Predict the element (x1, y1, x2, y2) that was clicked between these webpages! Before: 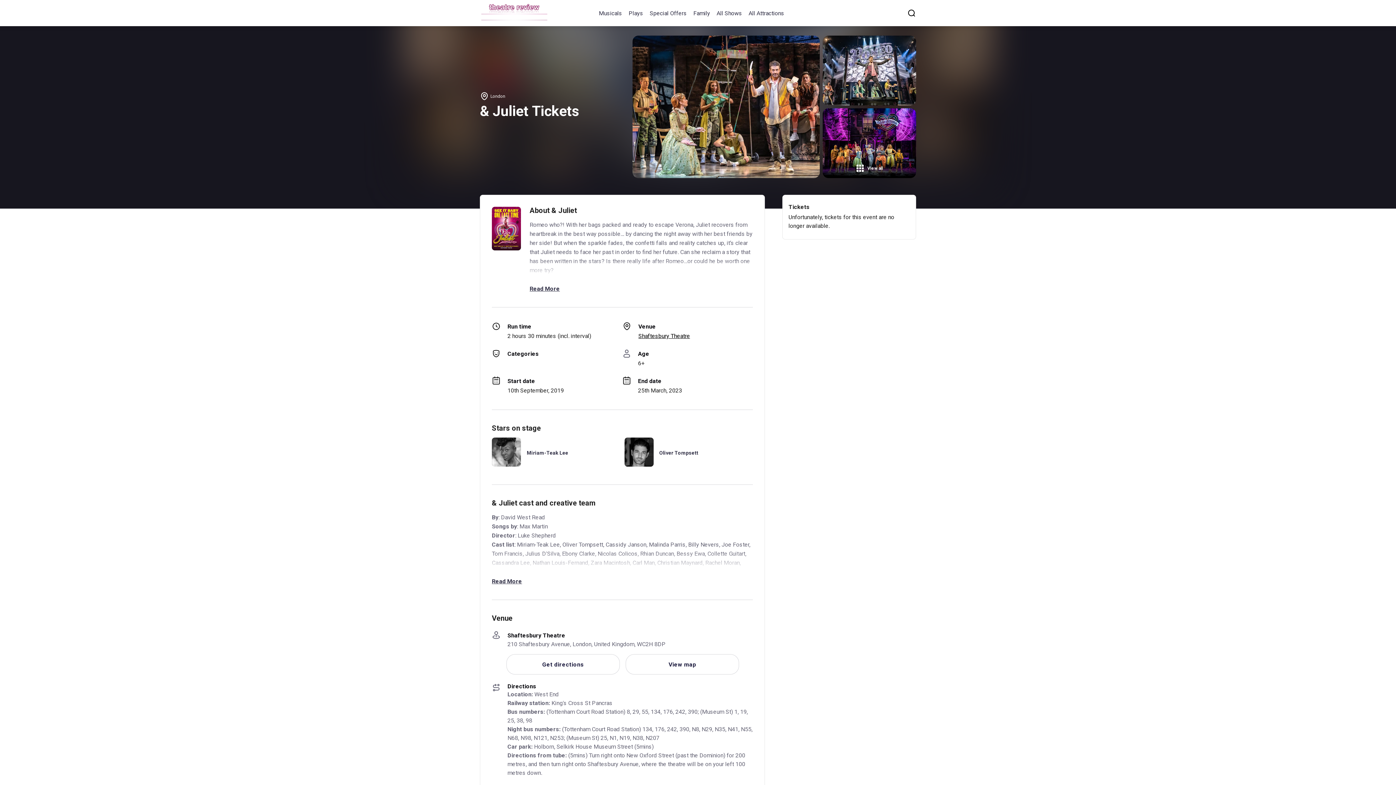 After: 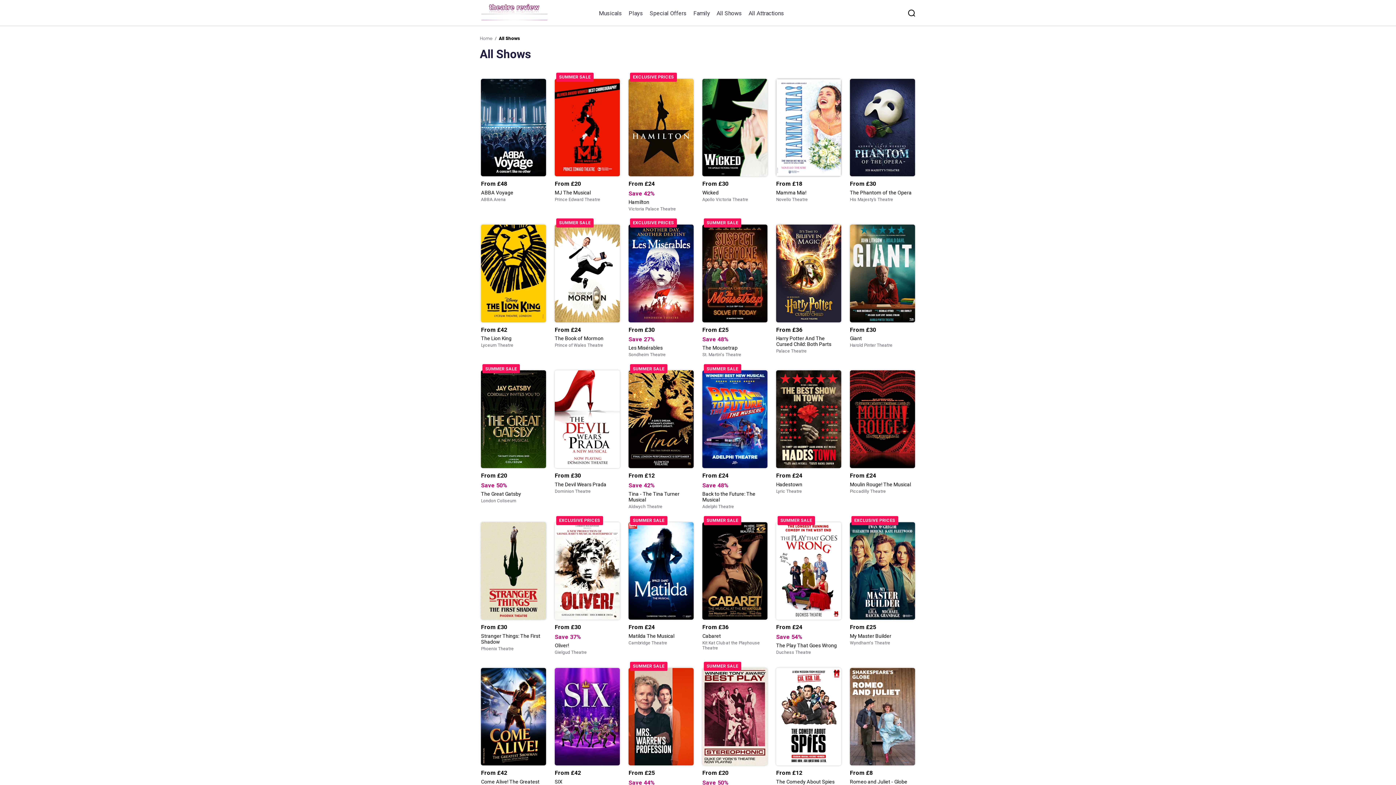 Action: bbox: (716, 3, 745, 22) label: All Shows